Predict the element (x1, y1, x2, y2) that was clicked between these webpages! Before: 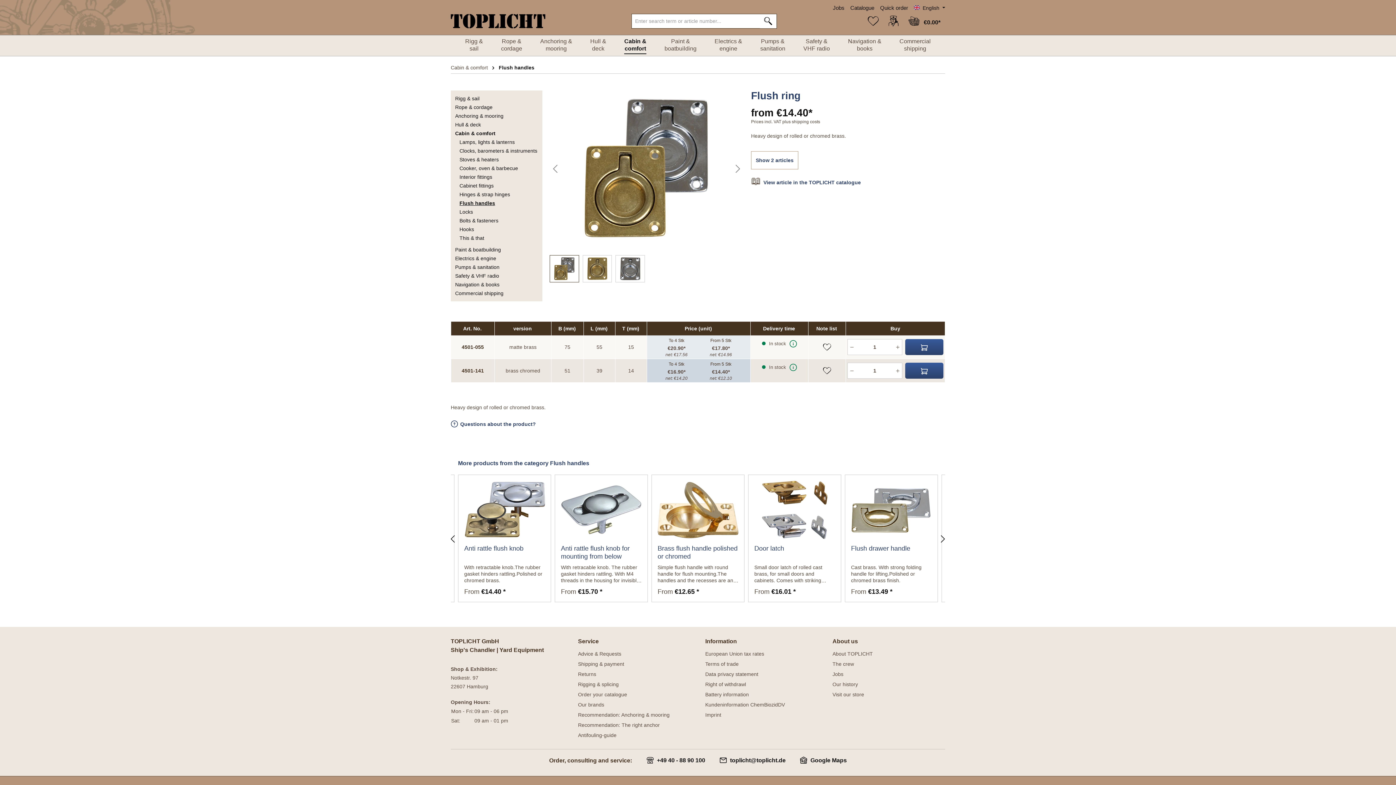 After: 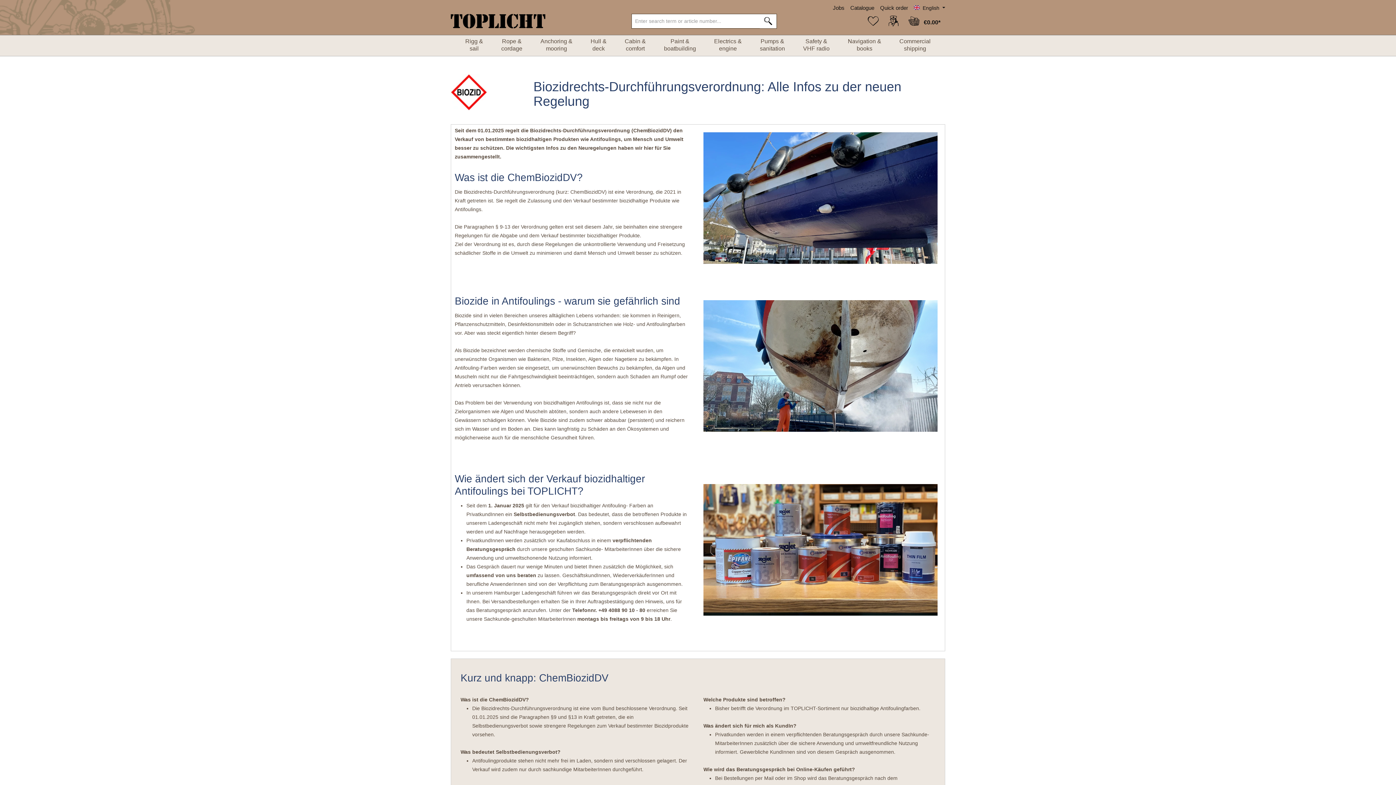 Action: bbox: (705, 702, 785, 708) label: Kundeninformation ChemBiozidDV